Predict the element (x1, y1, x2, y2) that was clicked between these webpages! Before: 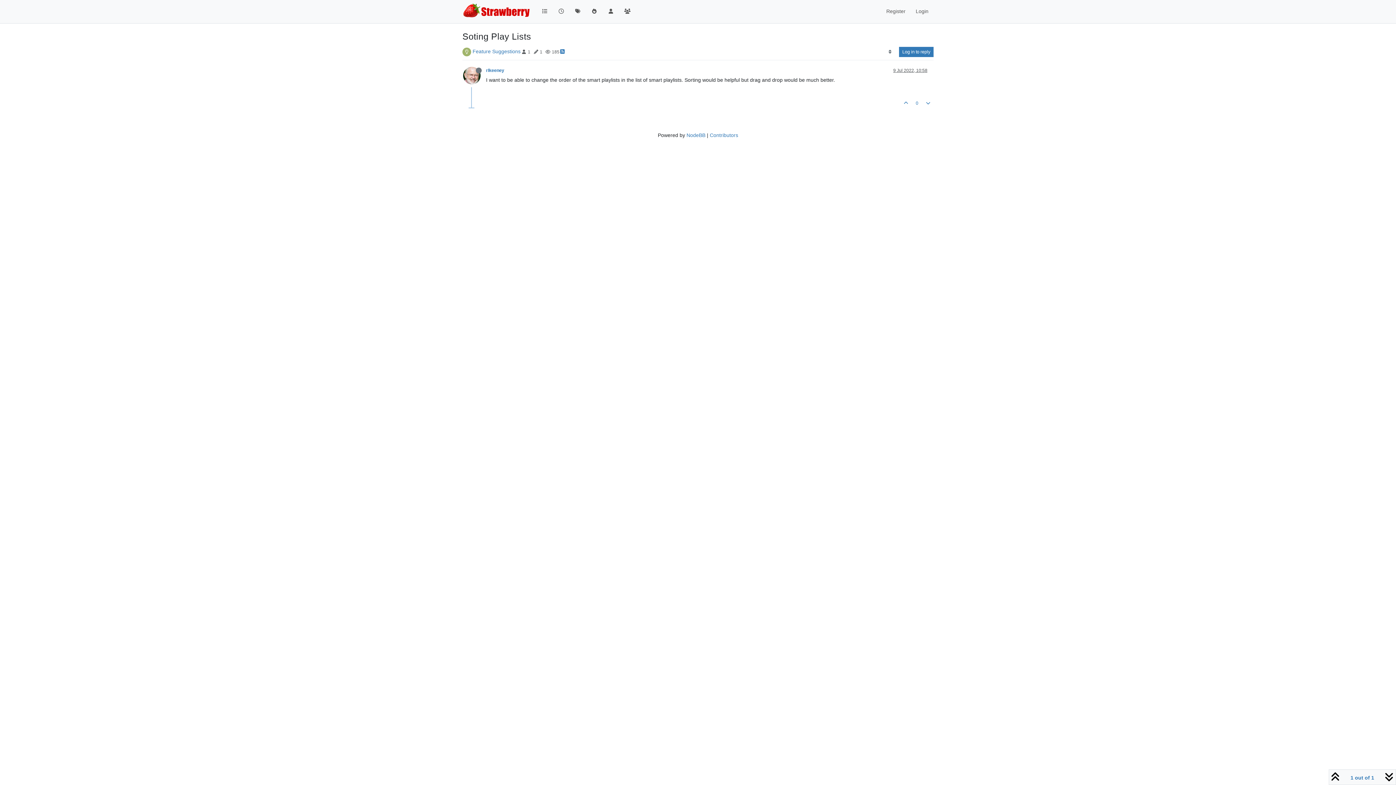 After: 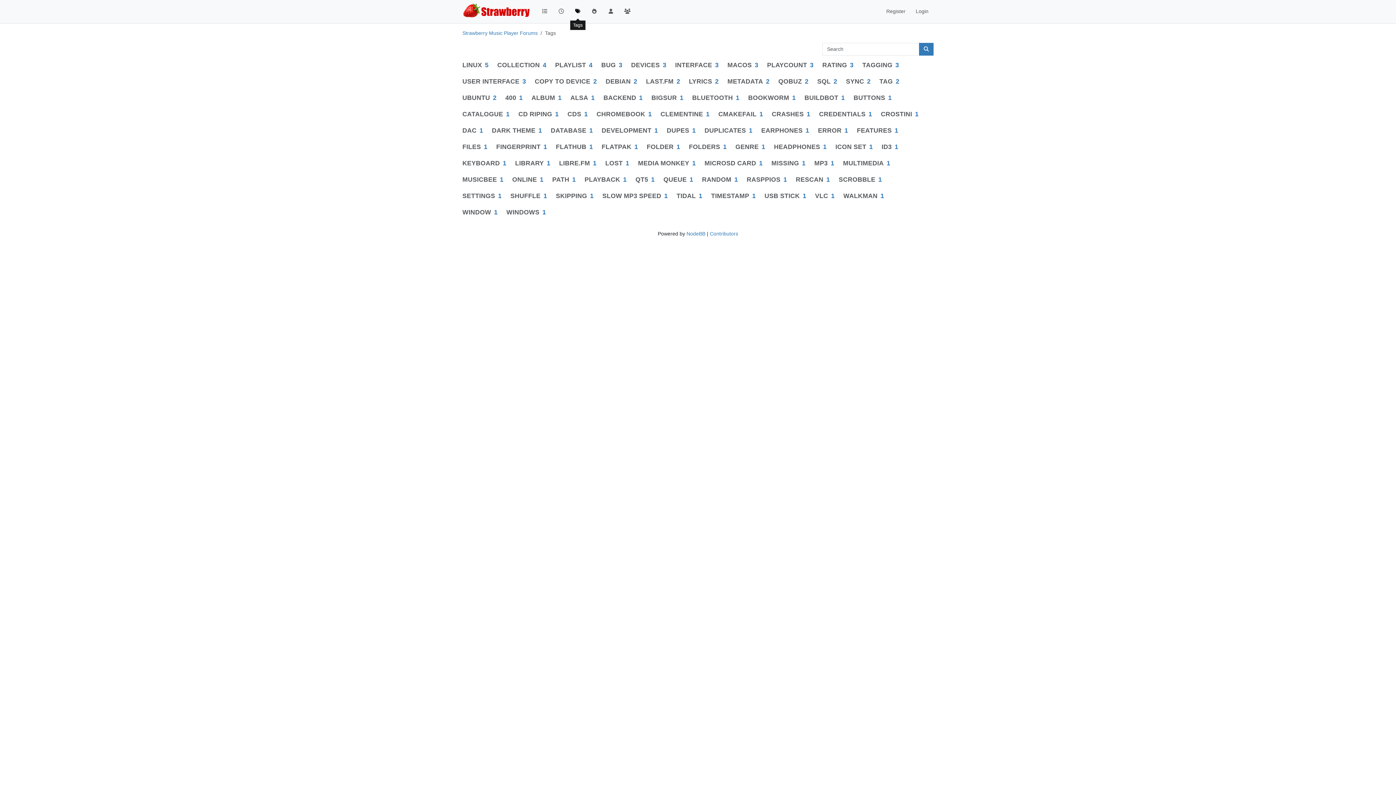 Action: bbox: (569, 4, 586, 18)